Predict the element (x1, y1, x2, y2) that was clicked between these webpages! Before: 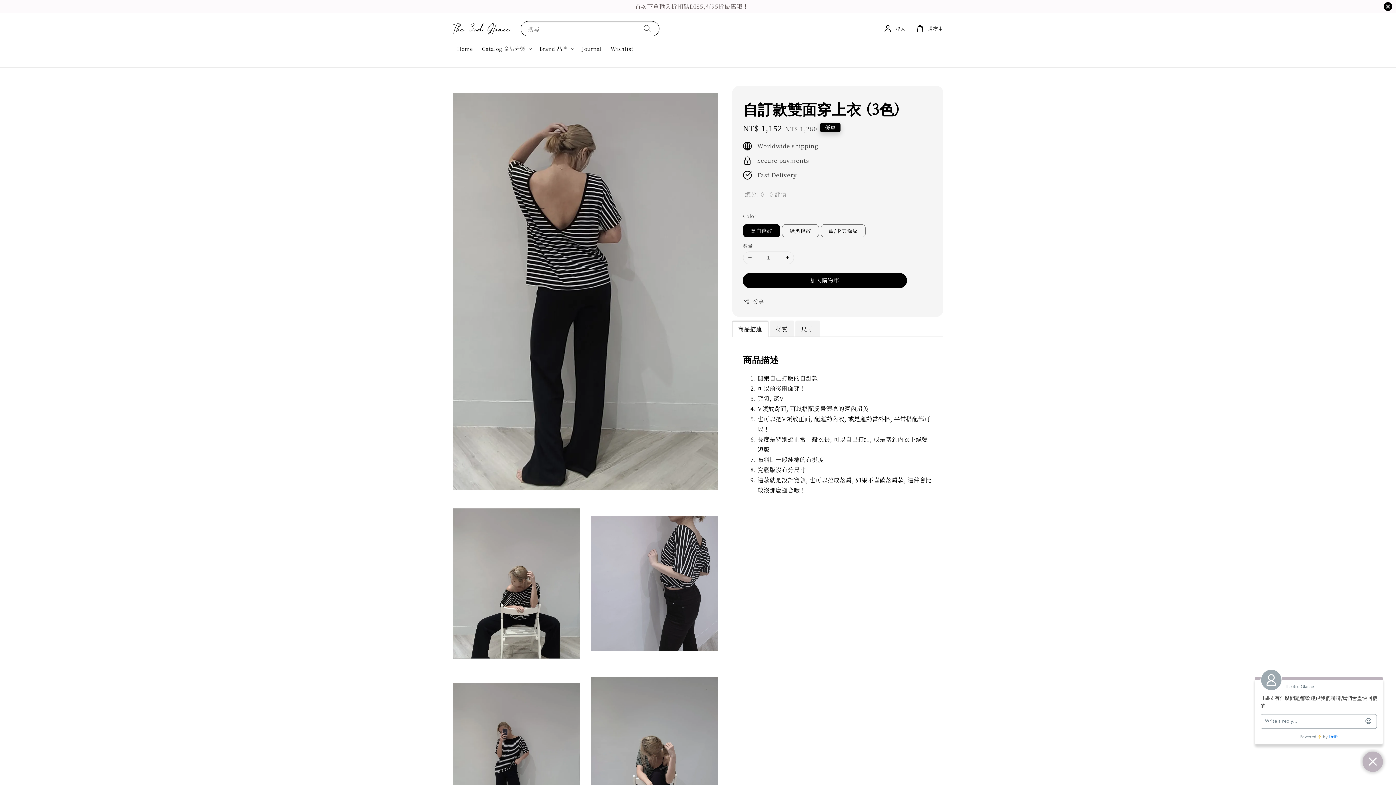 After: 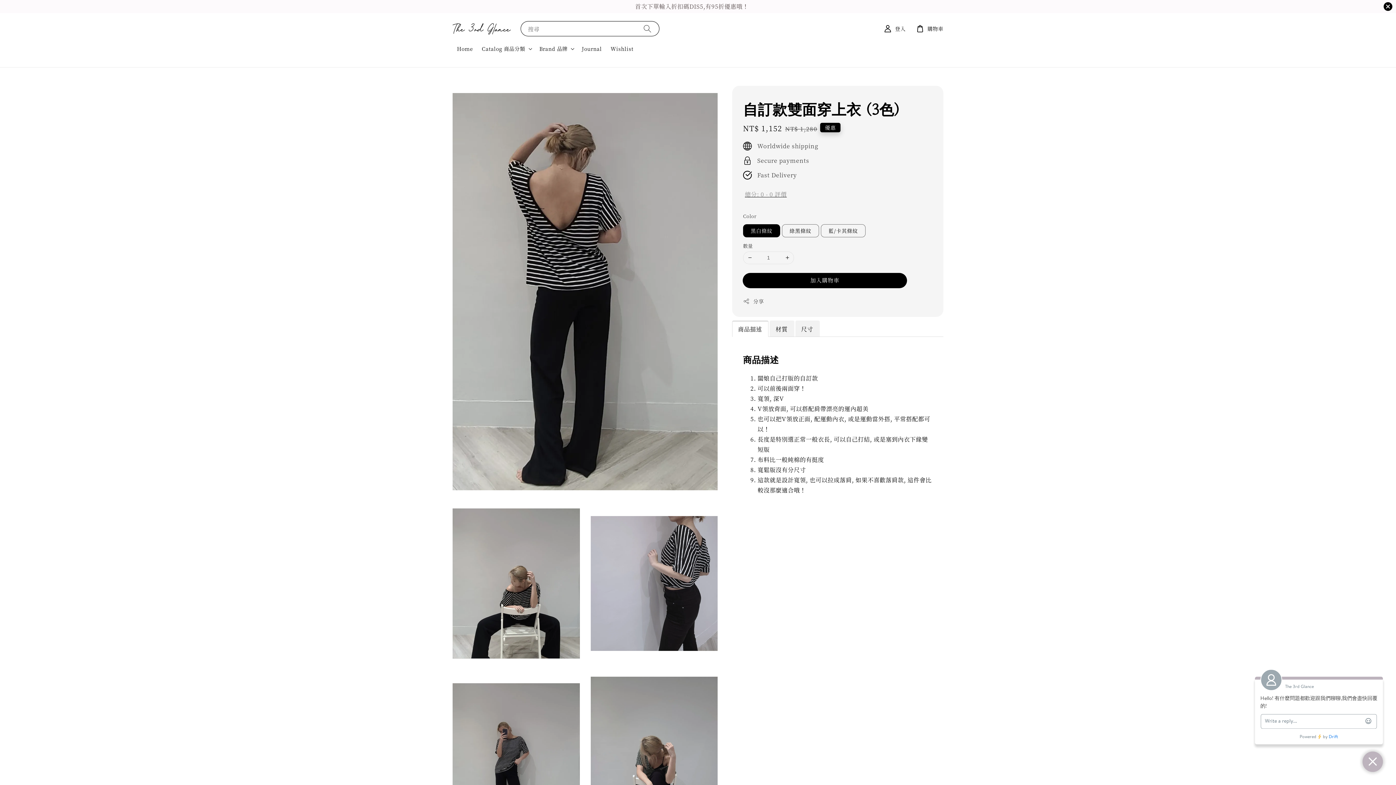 Action: label: 商品描述 bbox: (732, 321, 767, 336)